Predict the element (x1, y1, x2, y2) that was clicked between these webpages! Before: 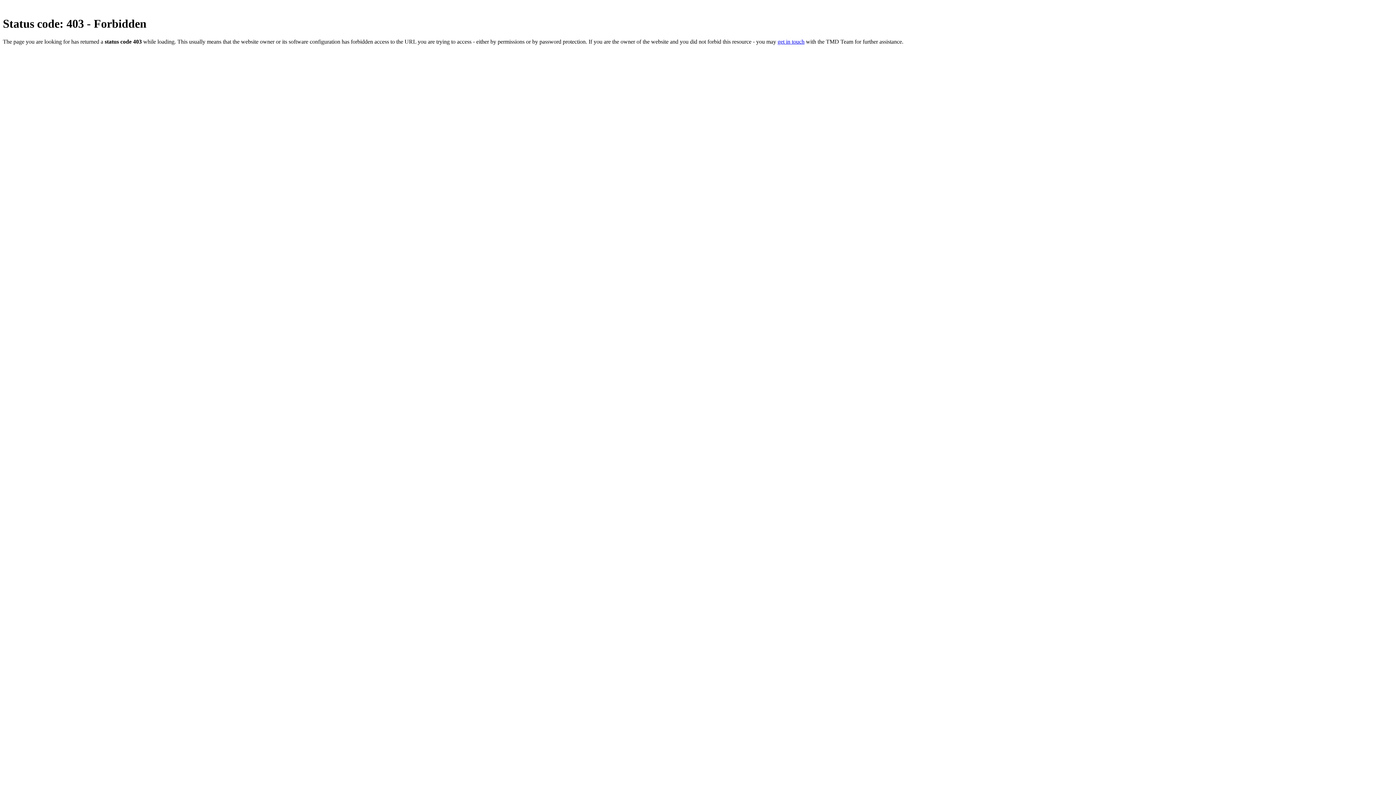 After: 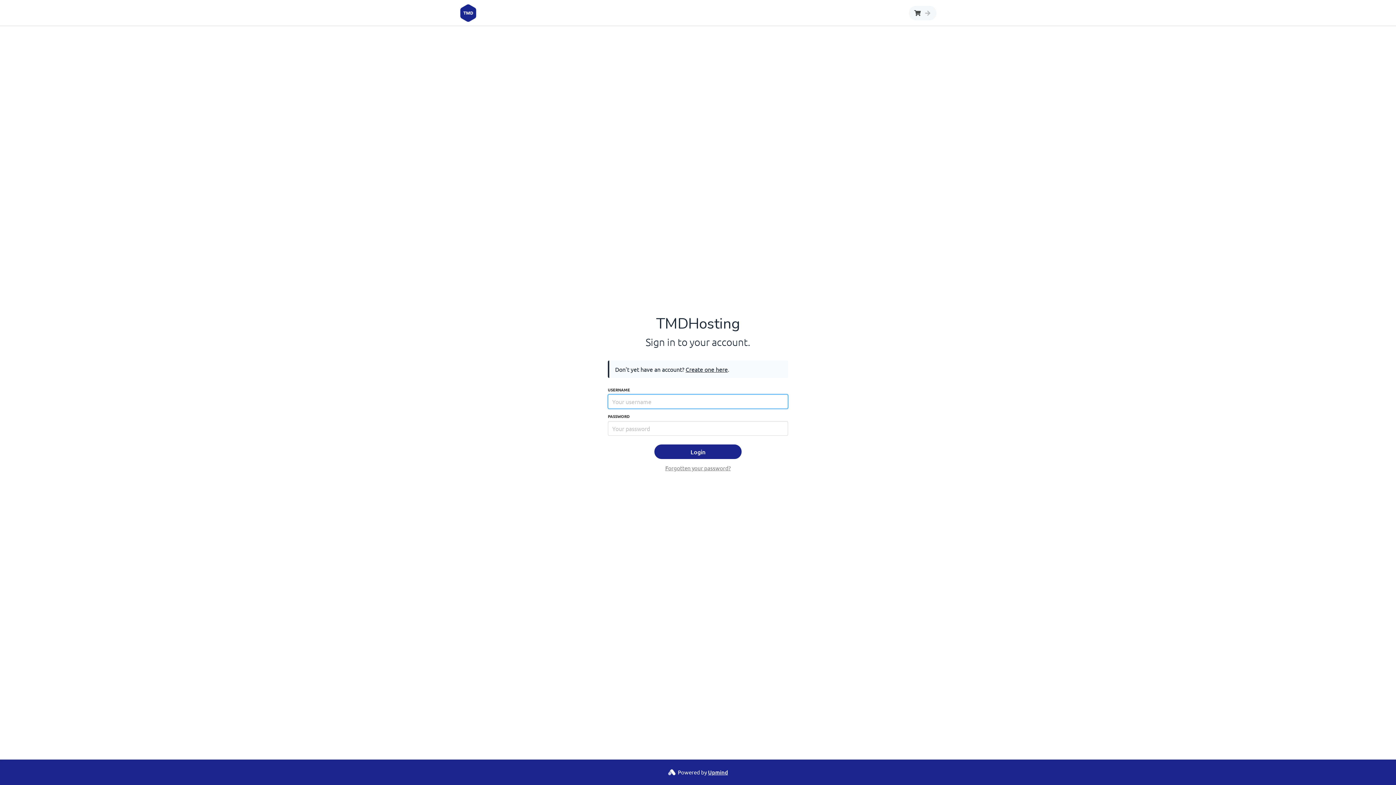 Action: label: get in touch bbox: (777, 38, 804, 44)